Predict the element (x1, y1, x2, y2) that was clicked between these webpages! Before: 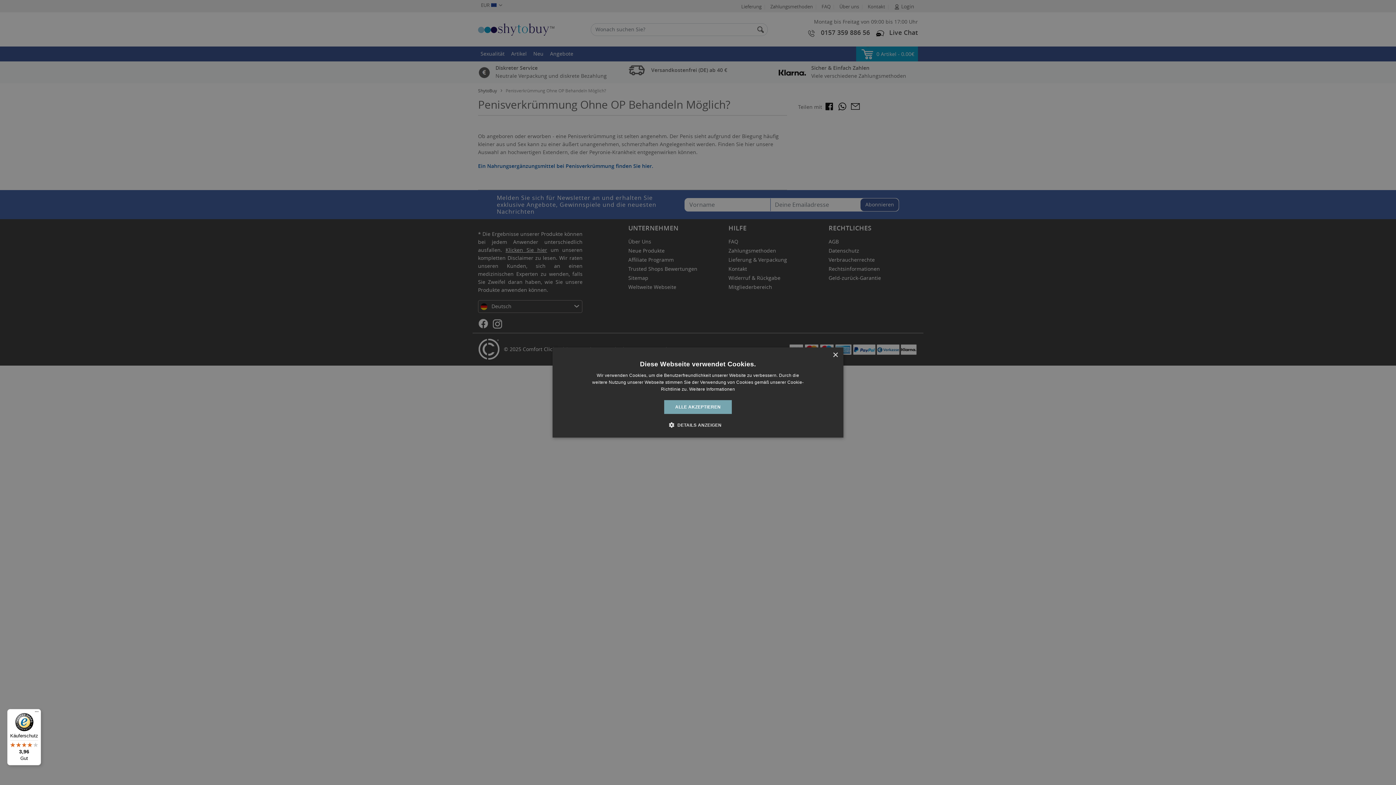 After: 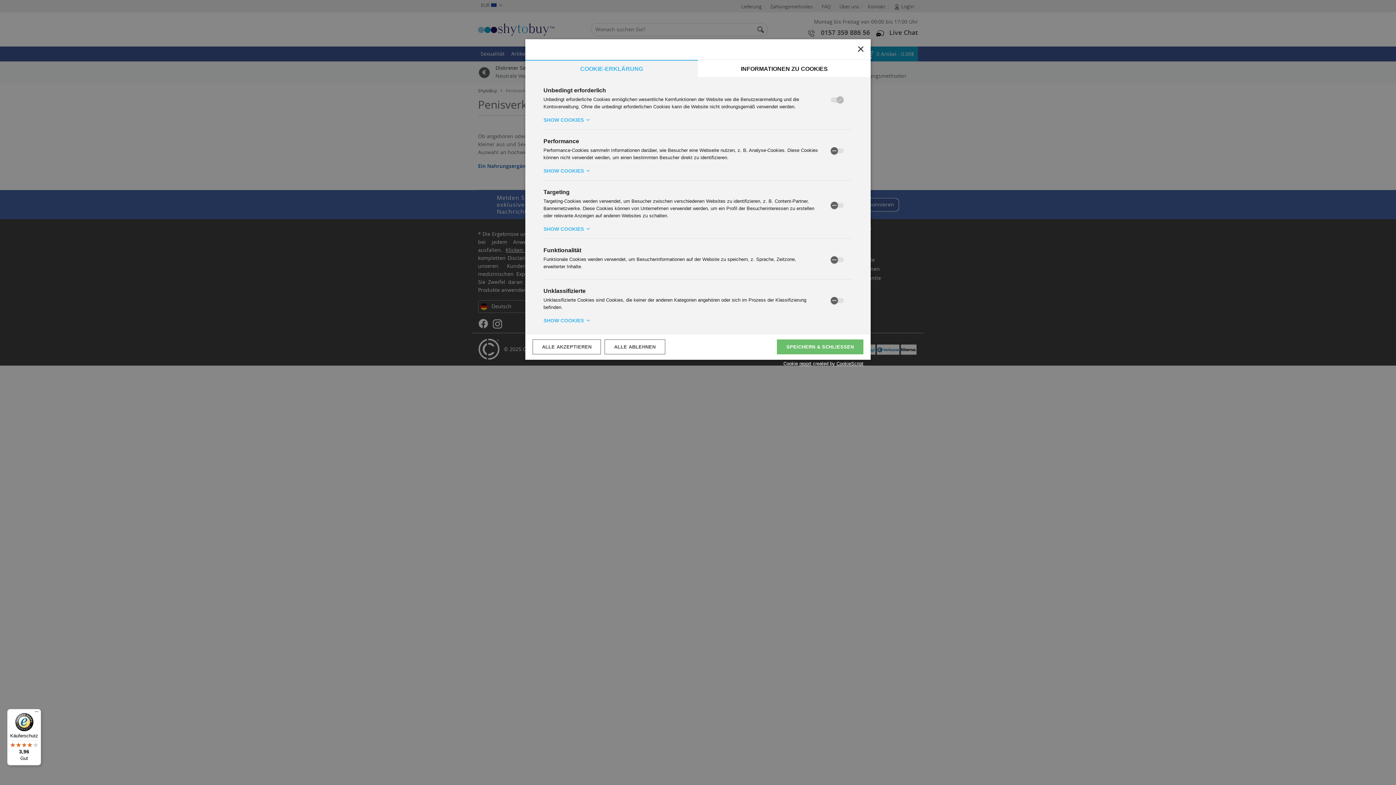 Action: bbox: (674, 421, 721, 428) label:  DETAILS ANZEIGEN